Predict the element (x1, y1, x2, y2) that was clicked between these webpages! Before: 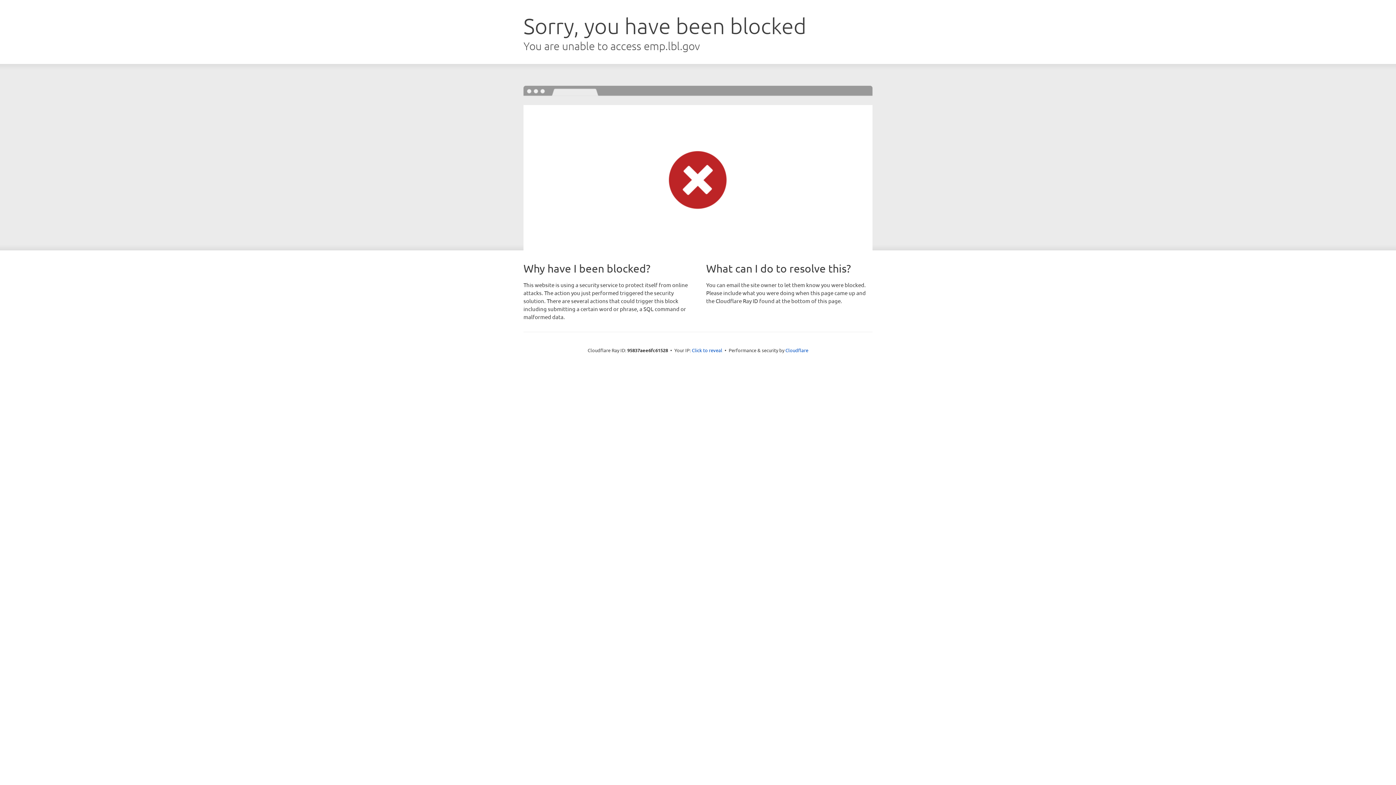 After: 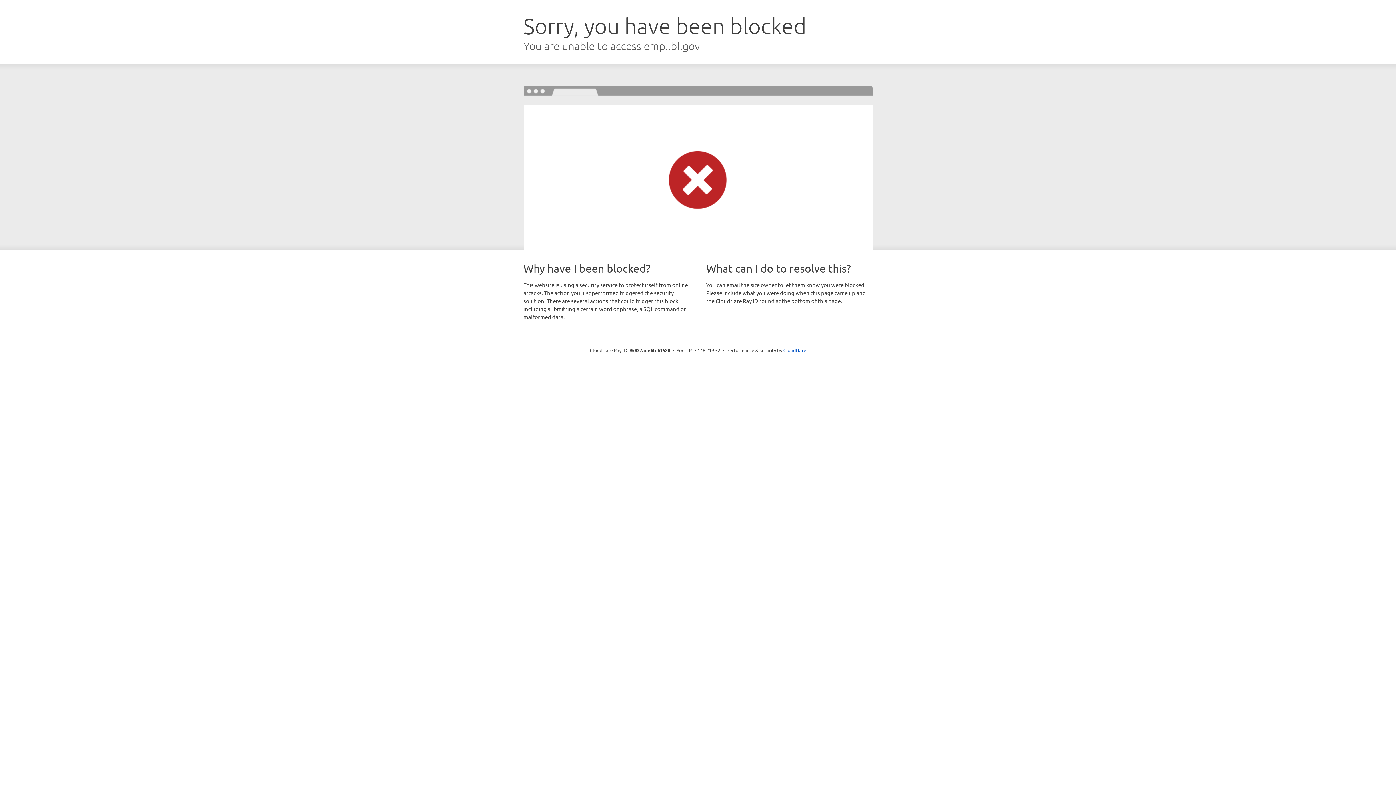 Action: bbox: (692, 346, 722, 353) label: Click to reveal